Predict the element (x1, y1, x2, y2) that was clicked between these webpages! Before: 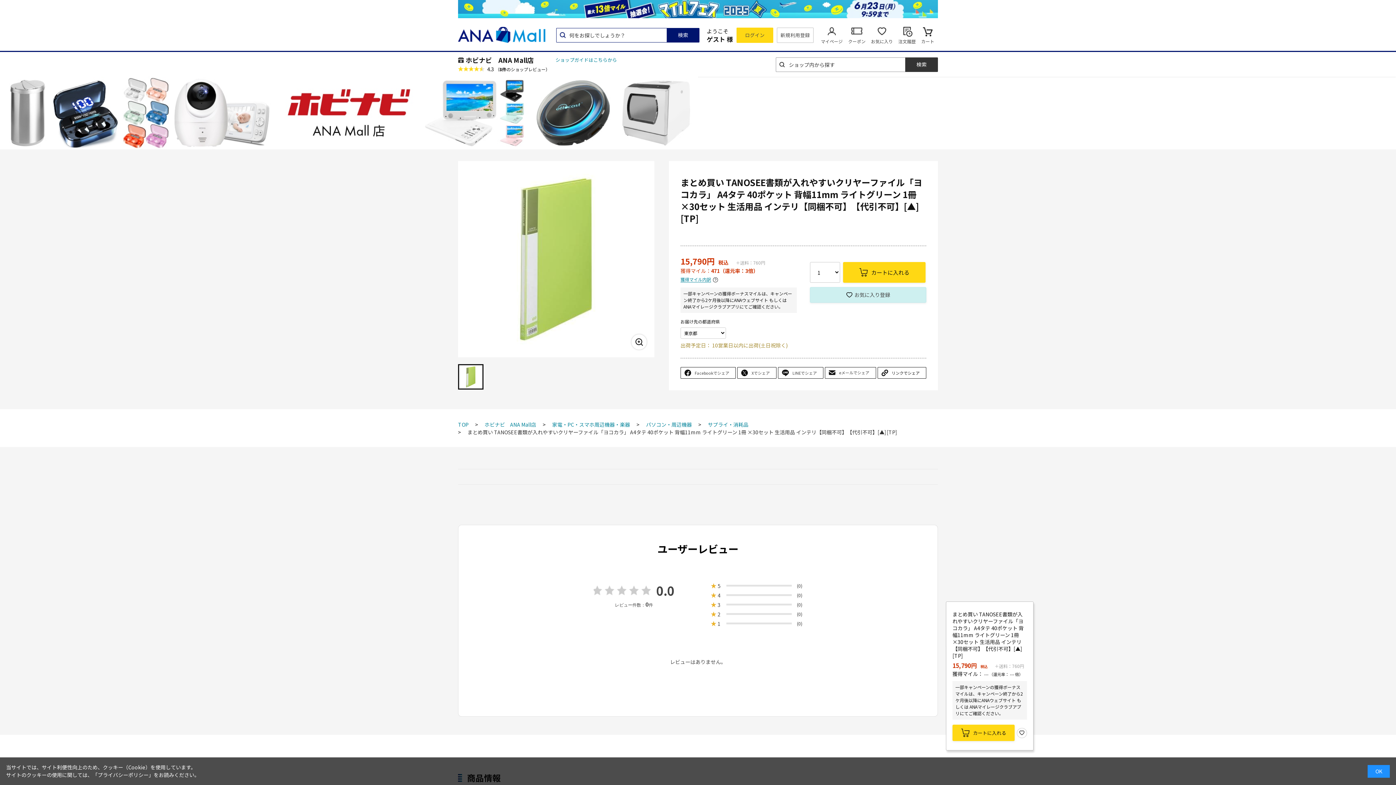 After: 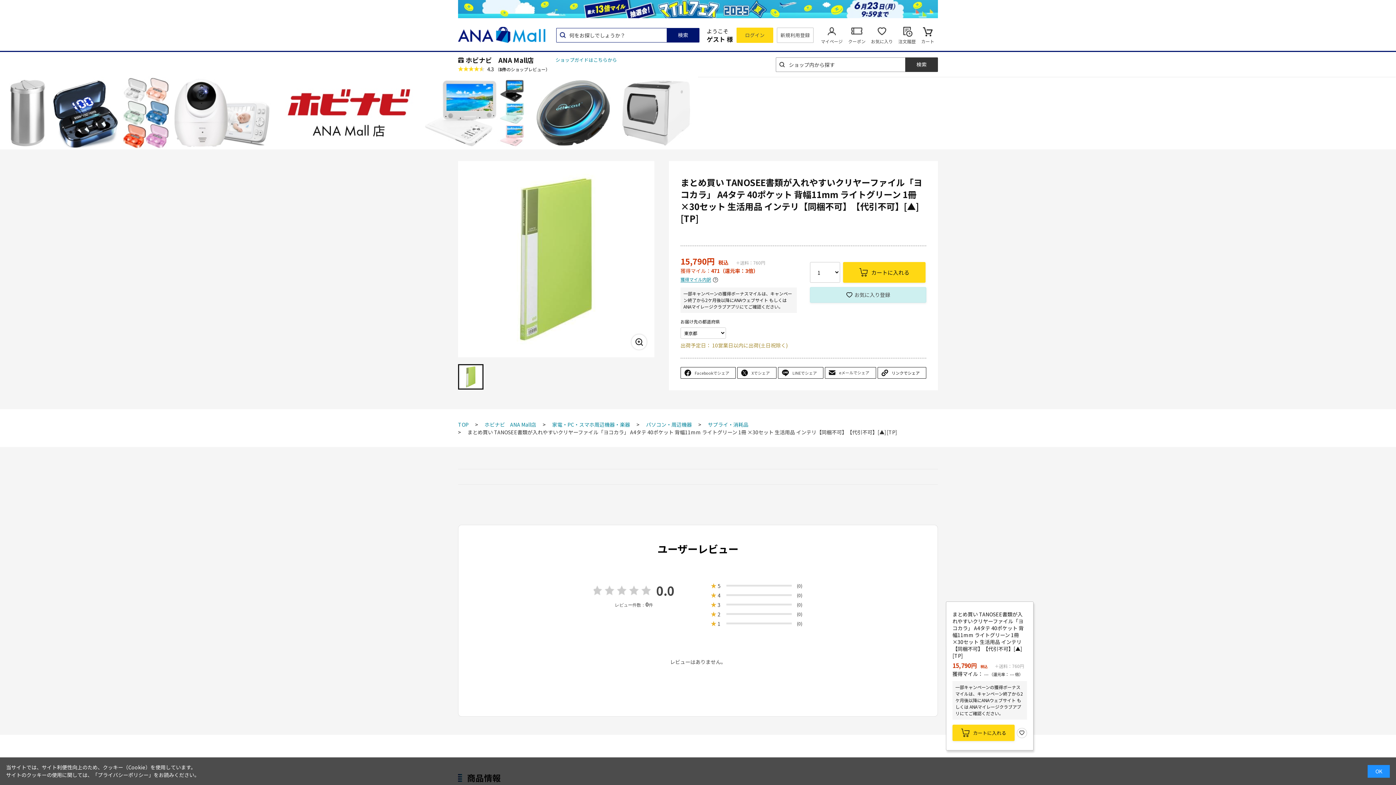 Action: bbox: (794, 583, 802, 588) label: (0)